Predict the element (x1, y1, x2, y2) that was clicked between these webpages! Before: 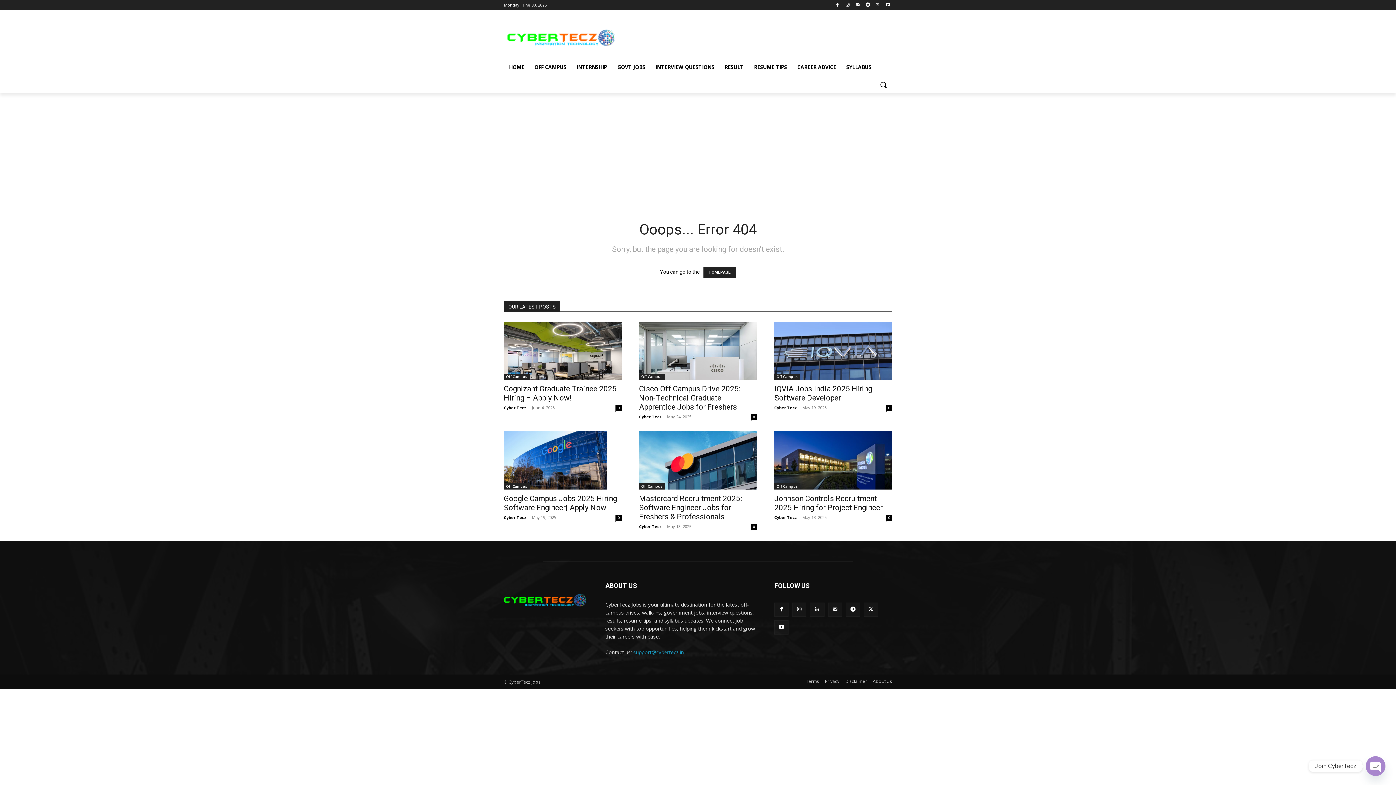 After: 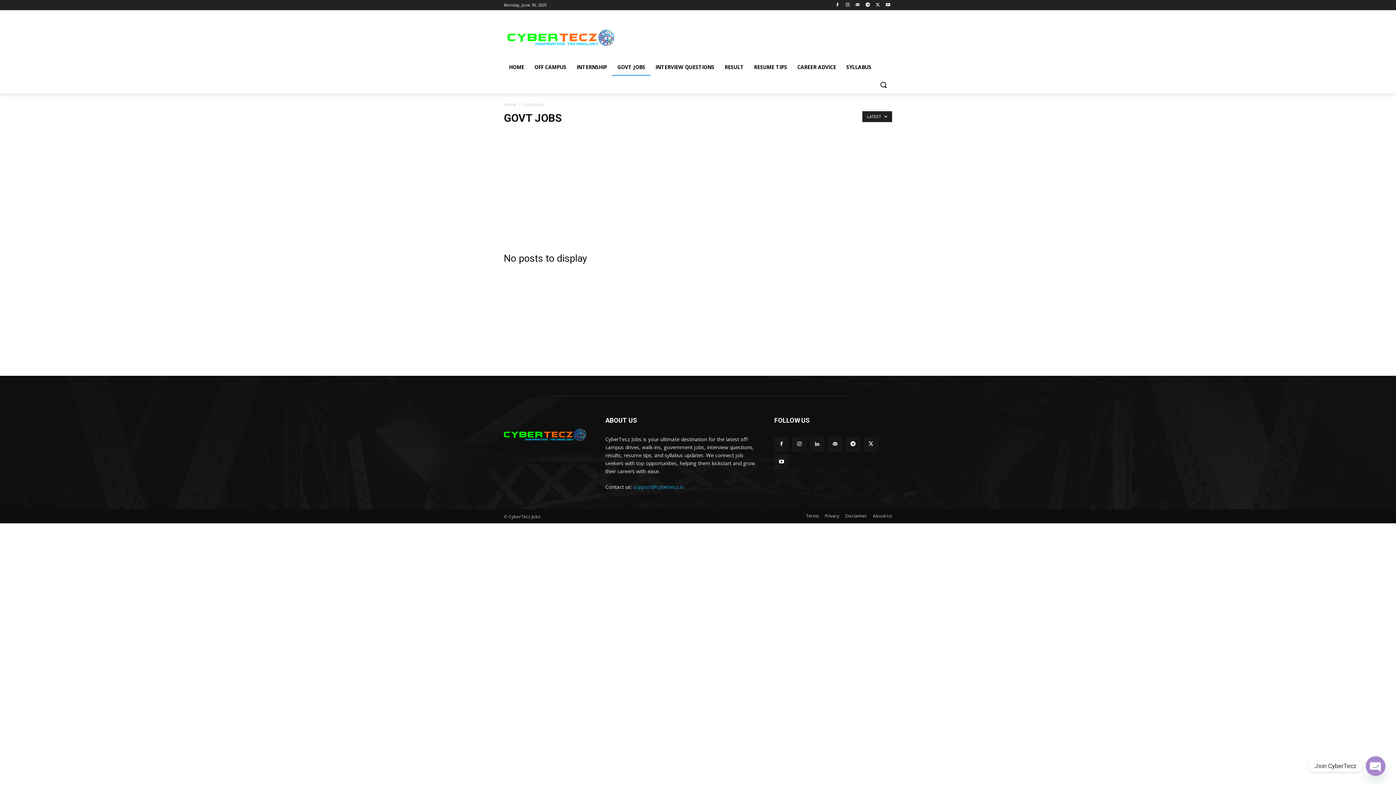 Action: bbox: (612, 58, 650, 76) label: GOVT JOBS